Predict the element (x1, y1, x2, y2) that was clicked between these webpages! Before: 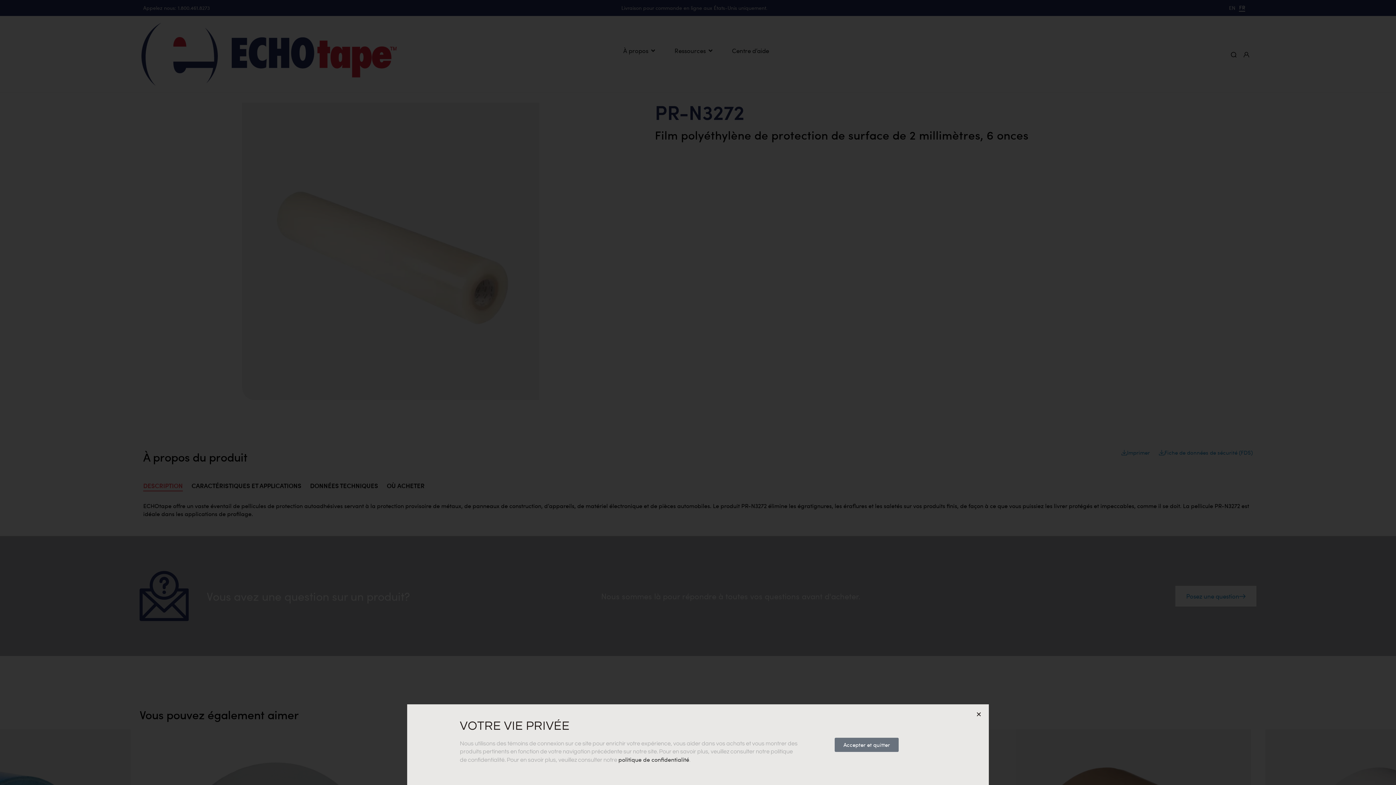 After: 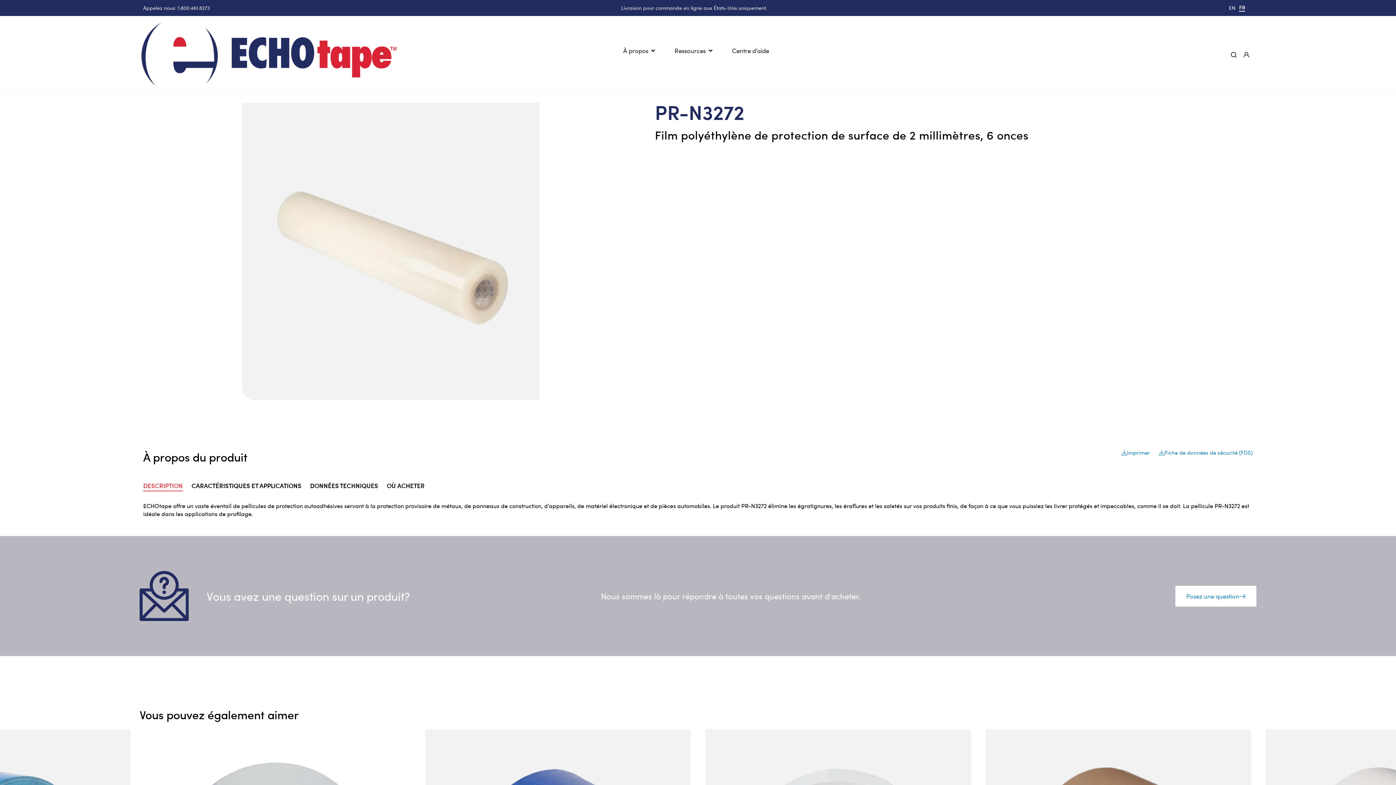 Action: bbox: (834, 738, 898, 752) label: Accepter et quitter